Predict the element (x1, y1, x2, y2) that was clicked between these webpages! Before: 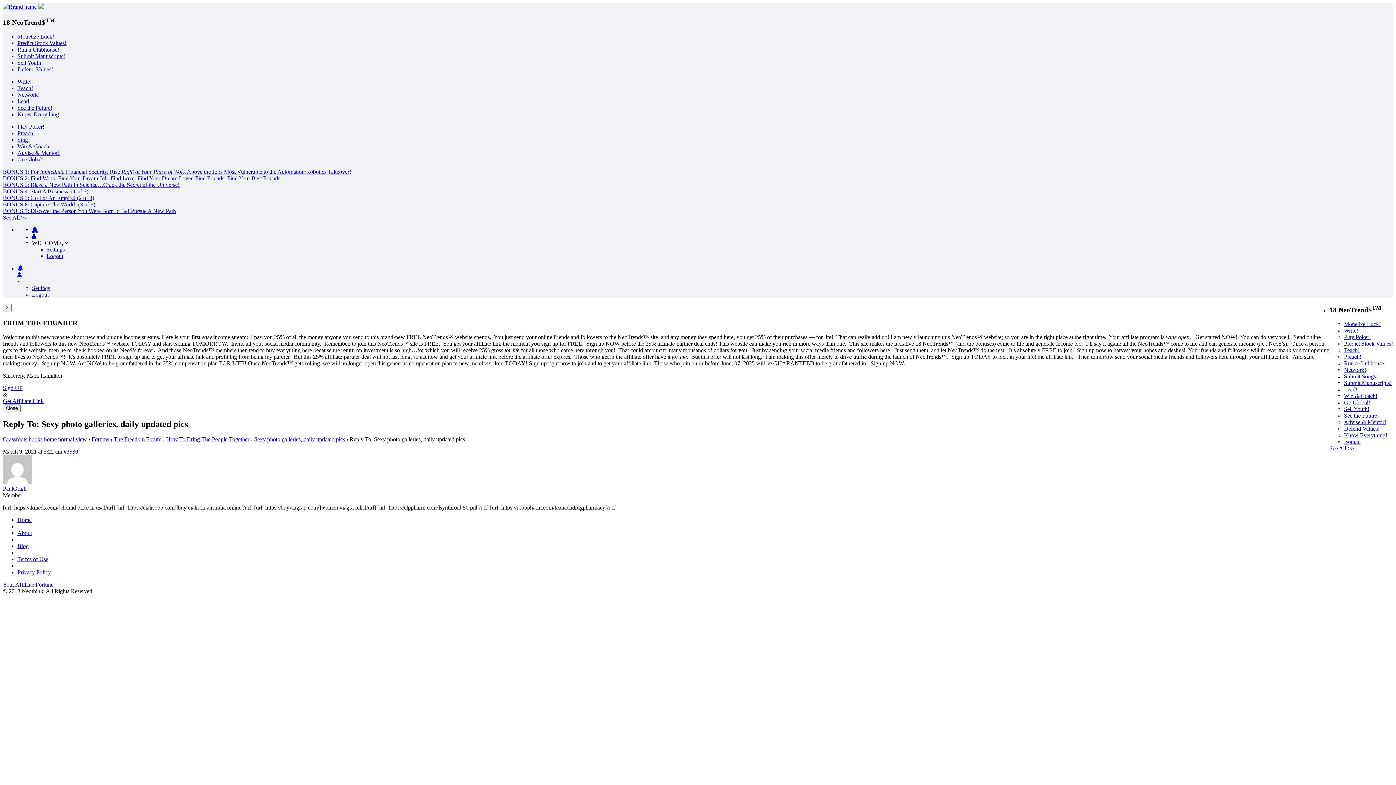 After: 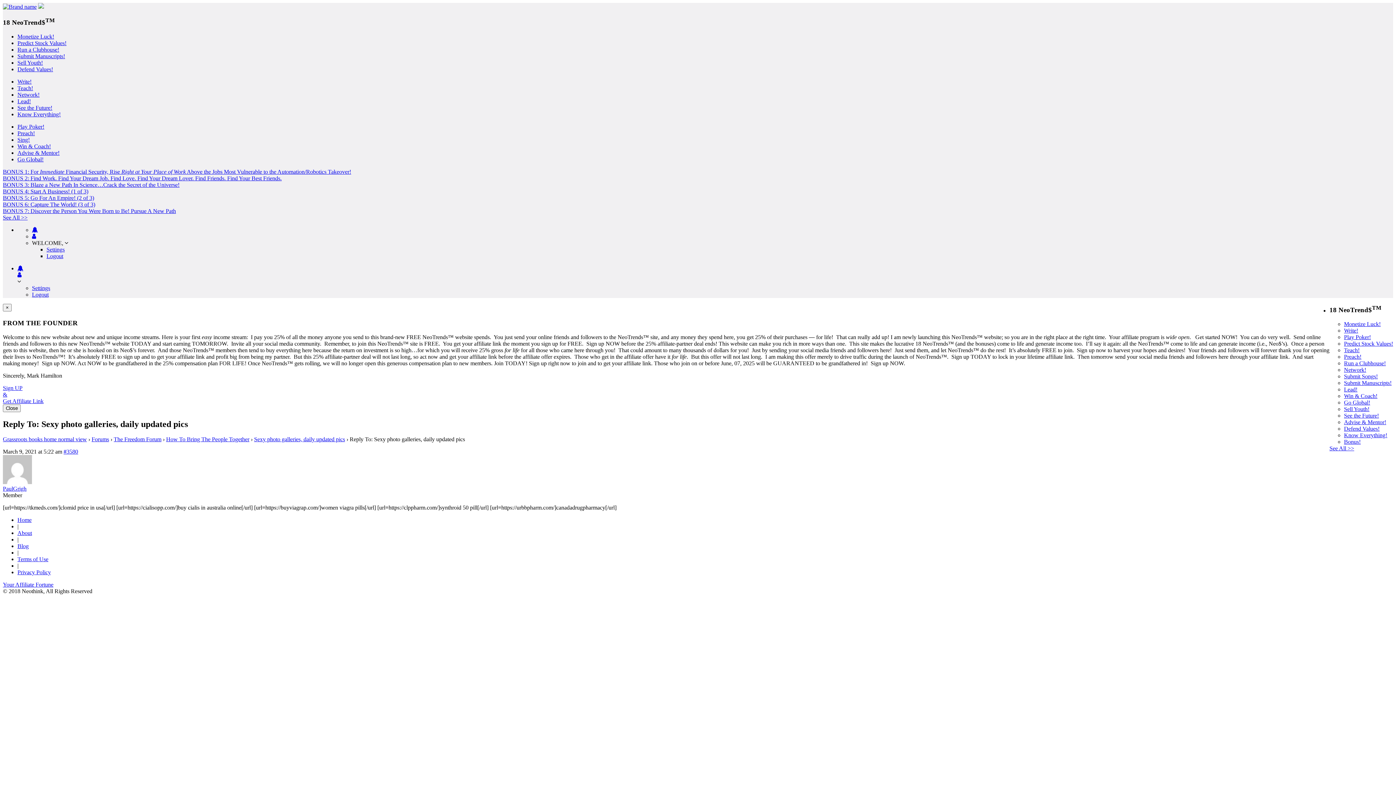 Action: bbox: (17, 271, 21, 277)